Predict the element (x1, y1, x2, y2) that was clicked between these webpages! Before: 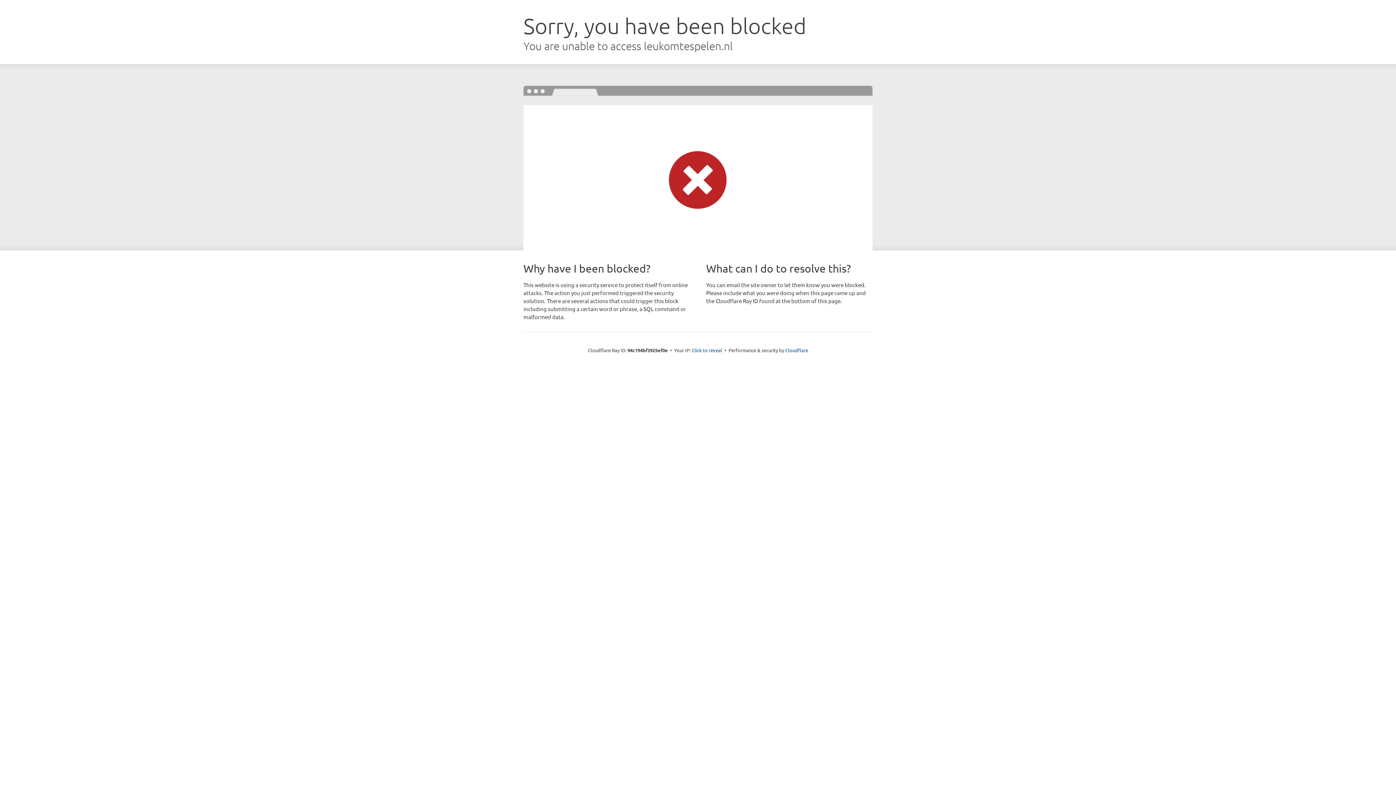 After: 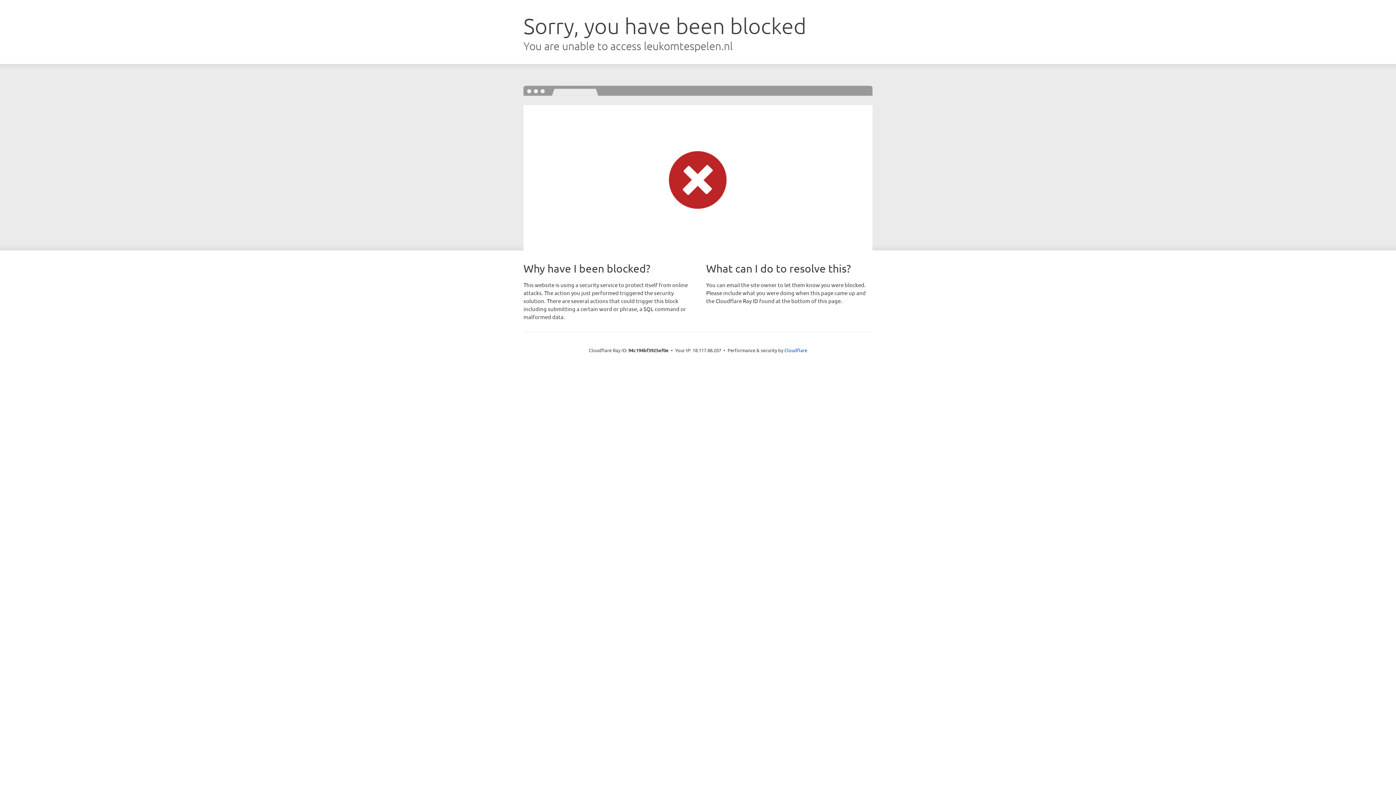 Action: bbox: (691, 346, 722, 353) label: Click to reveal